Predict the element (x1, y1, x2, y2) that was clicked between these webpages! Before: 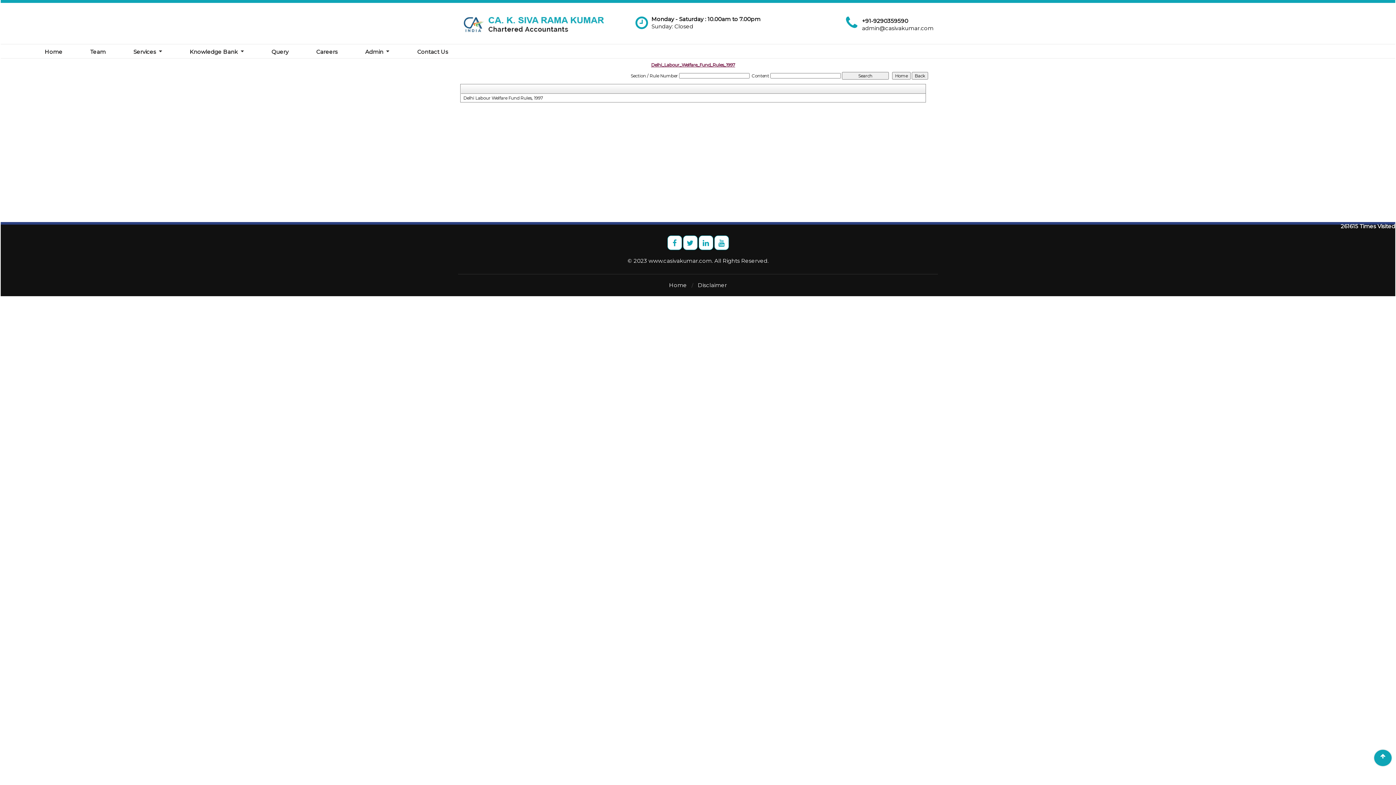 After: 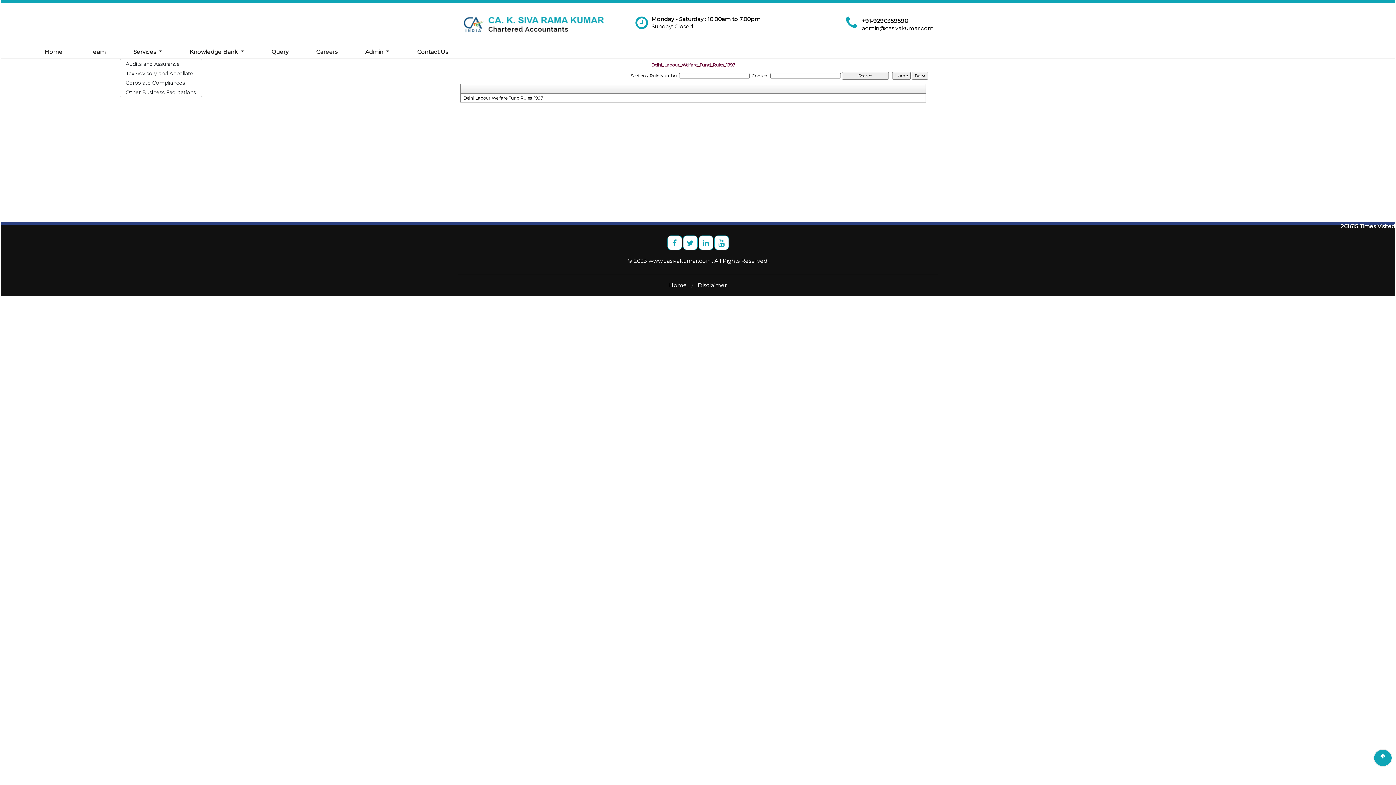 Action: label: Services  bbox: (130, 45, 165, 58)